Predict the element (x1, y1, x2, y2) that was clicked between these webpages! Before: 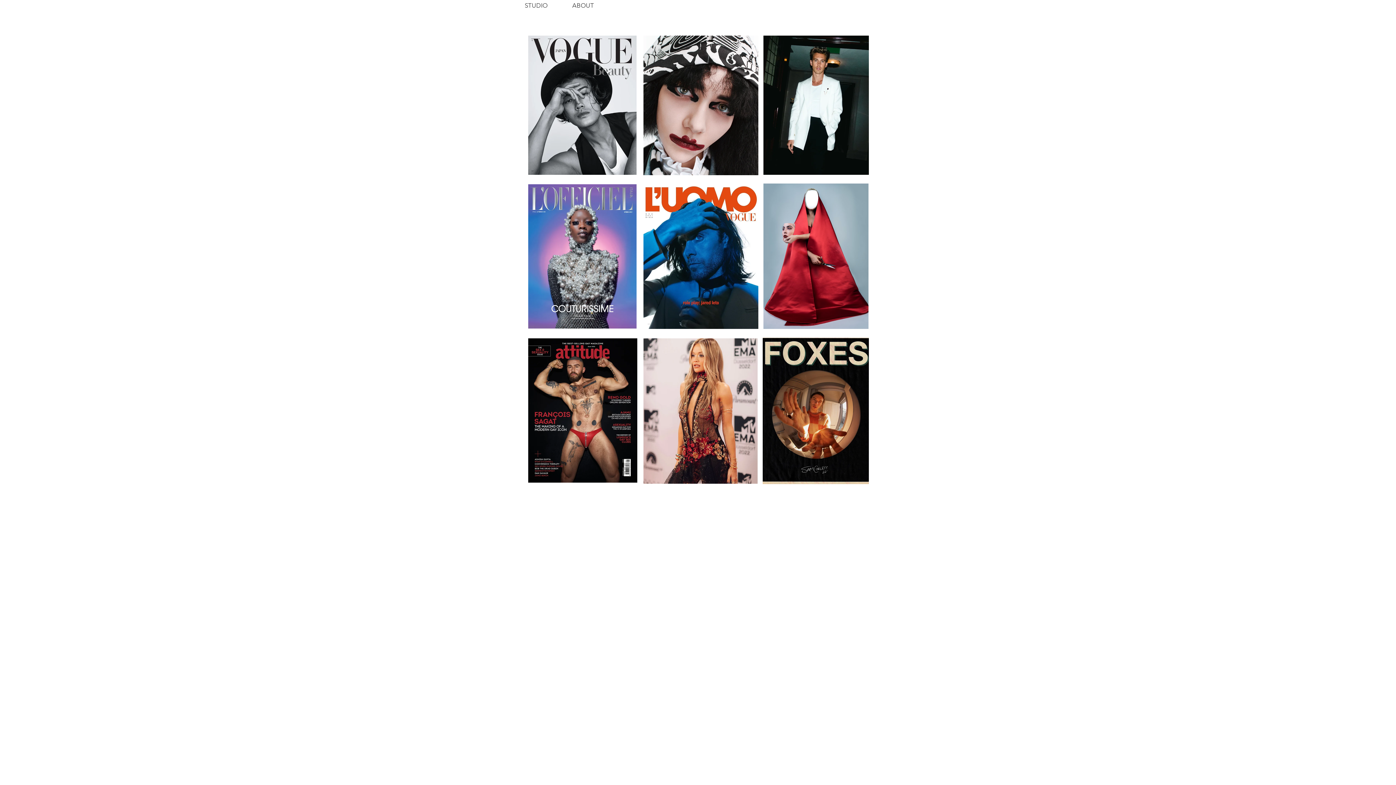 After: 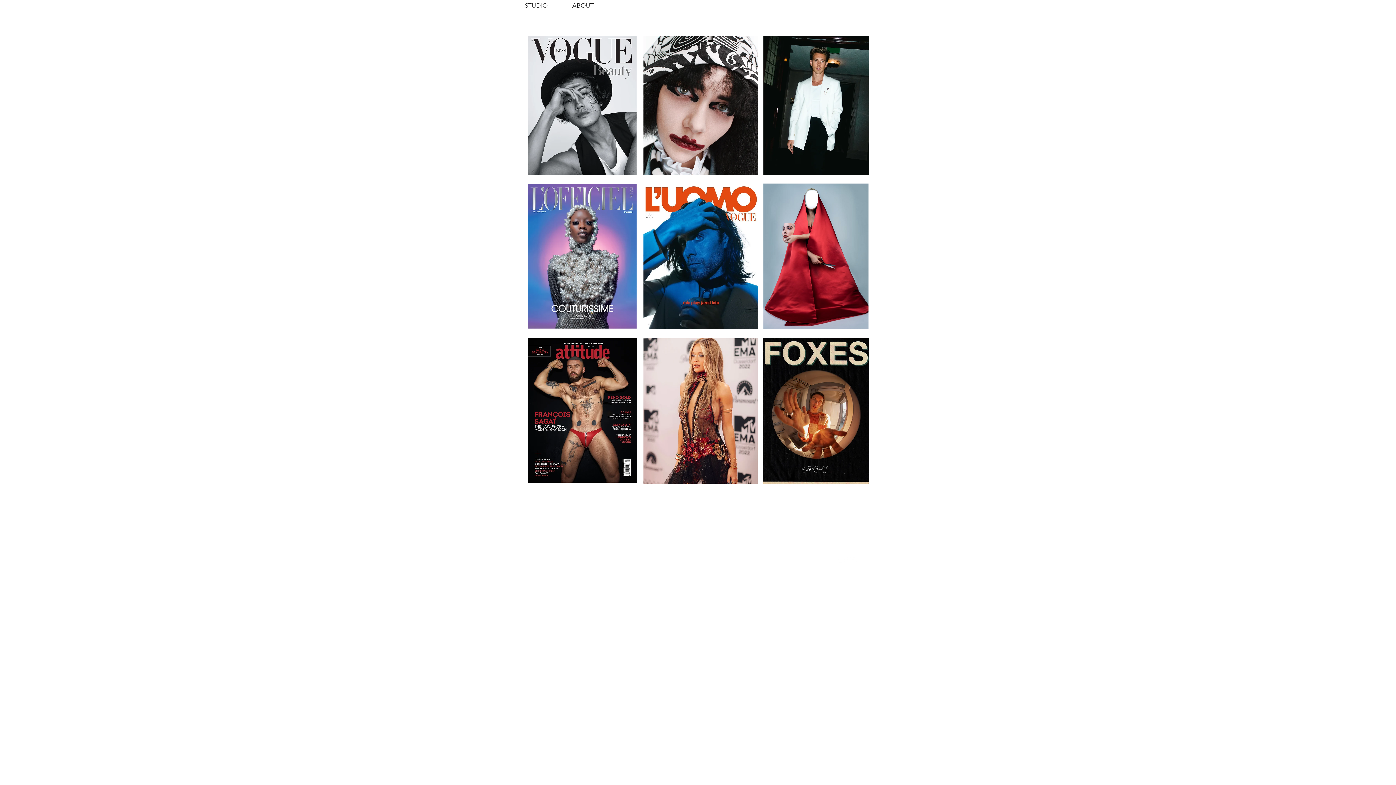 Action: bbox: (524, 1, 547, 9) label: STUDIO